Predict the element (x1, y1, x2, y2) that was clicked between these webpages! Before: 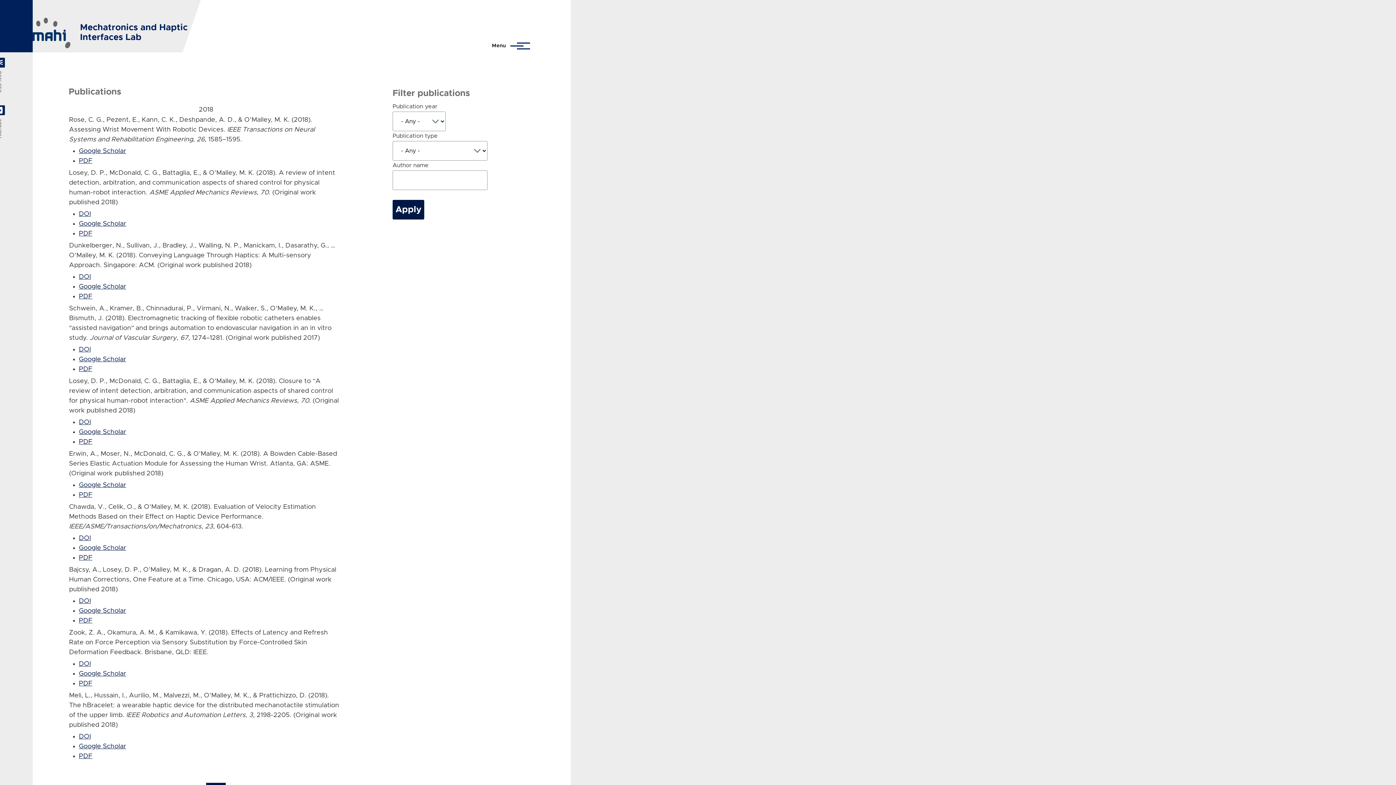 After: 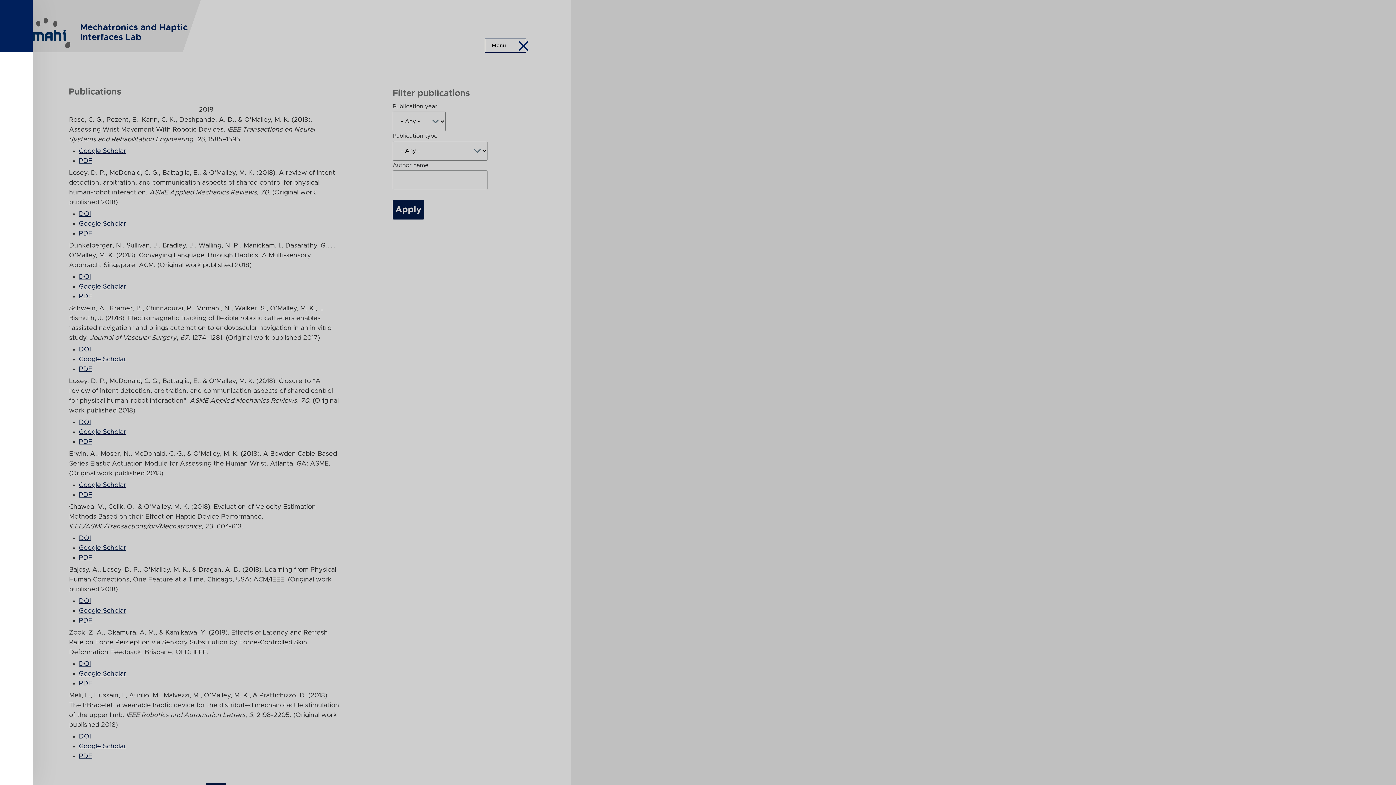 Action: bbox: (485, 39, 525, 52) label: Main Menu